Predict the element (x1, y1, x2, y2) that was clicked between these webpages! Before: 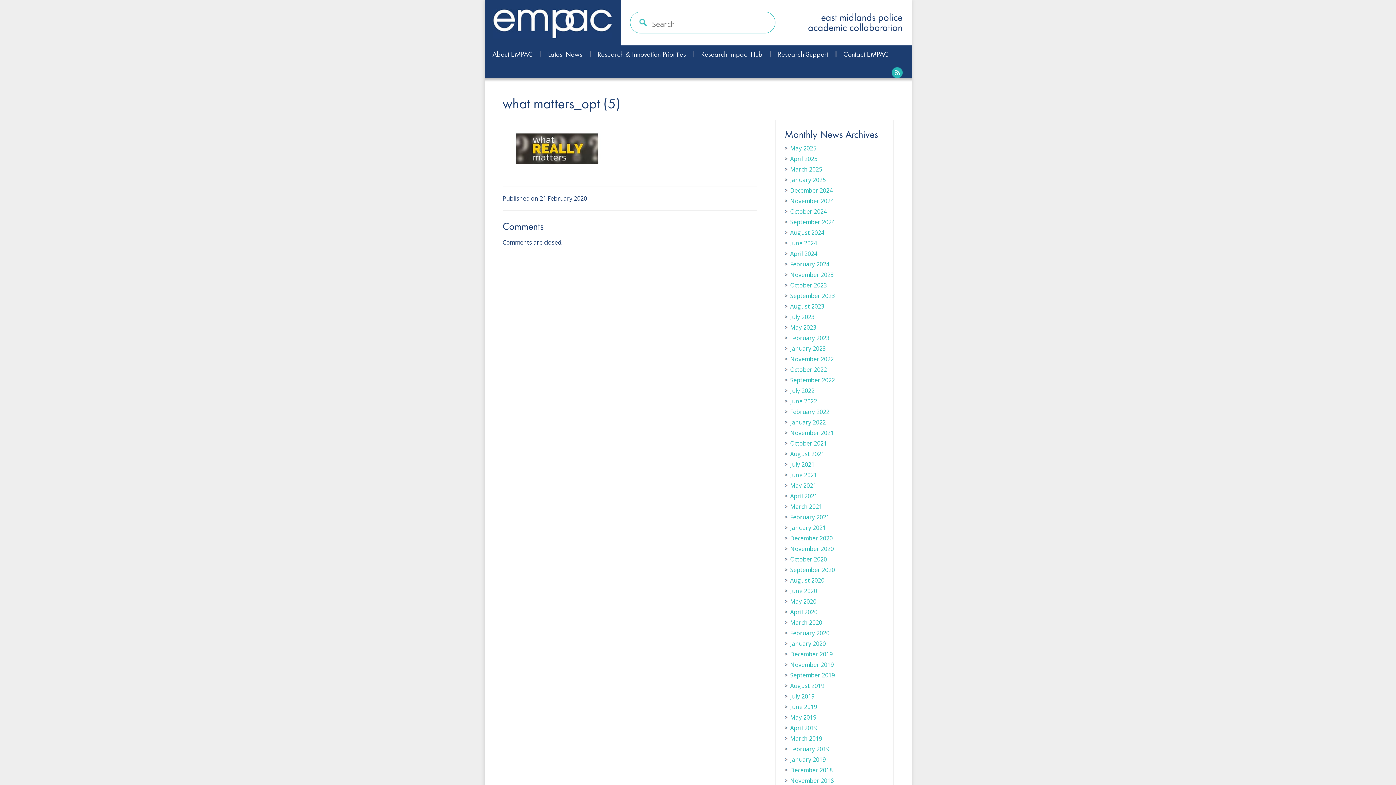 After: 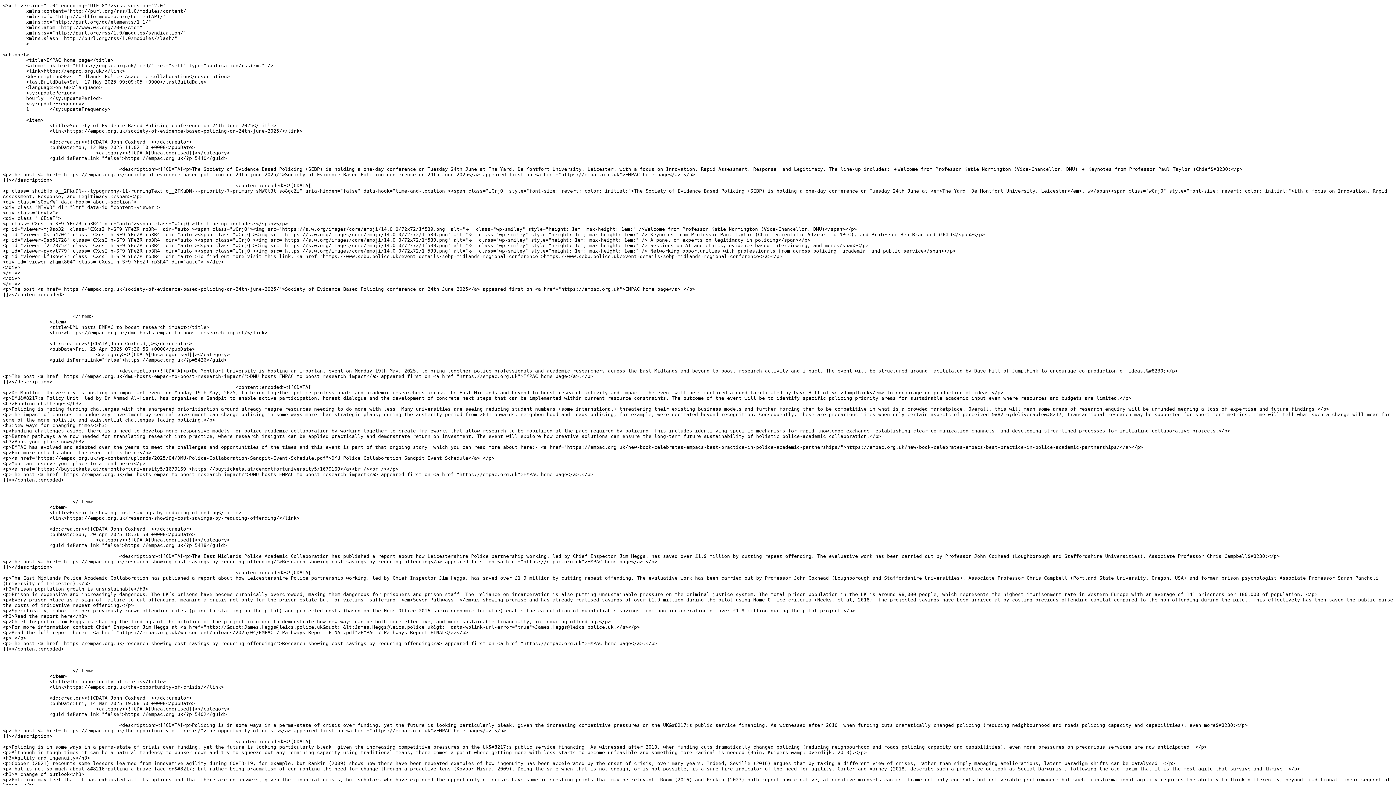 Action: bbox: (891, 67, 902, 78)